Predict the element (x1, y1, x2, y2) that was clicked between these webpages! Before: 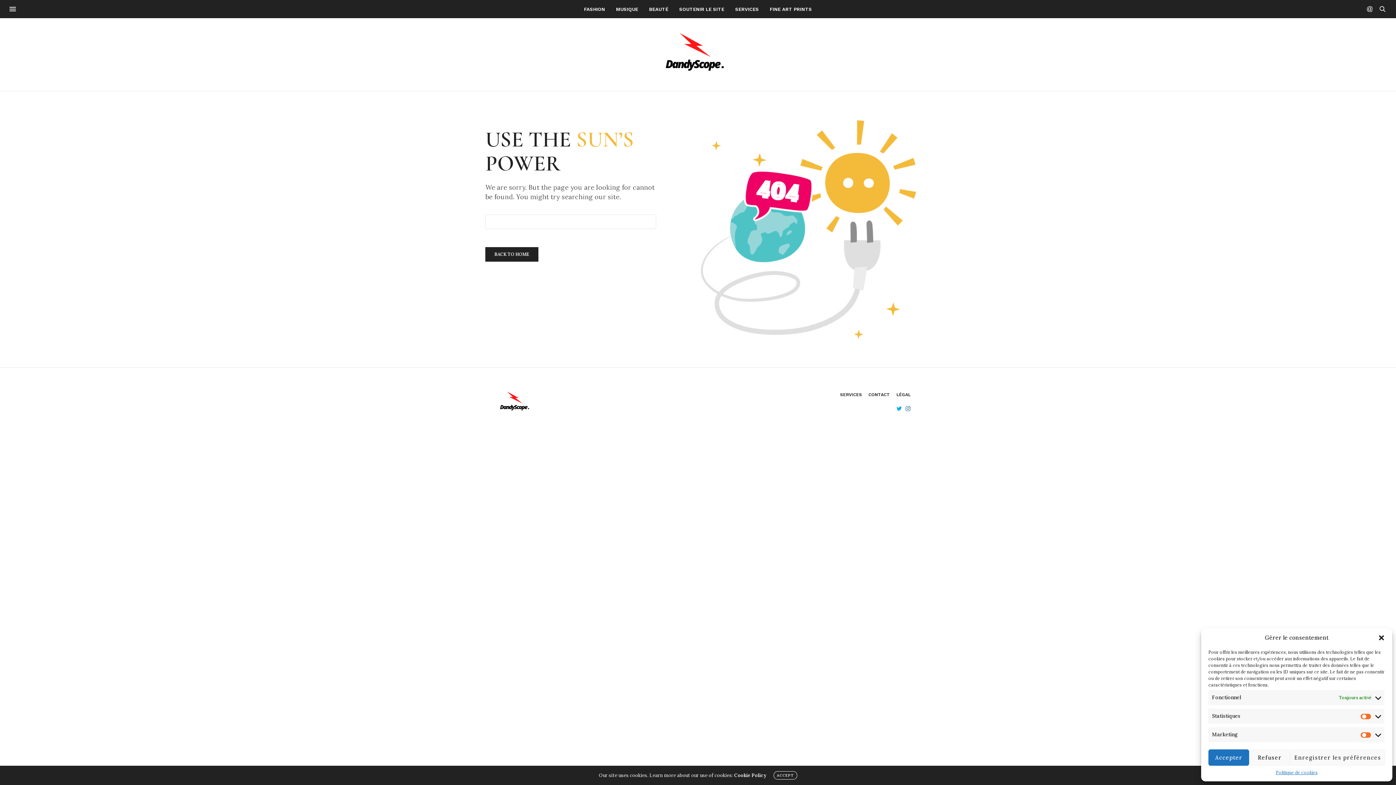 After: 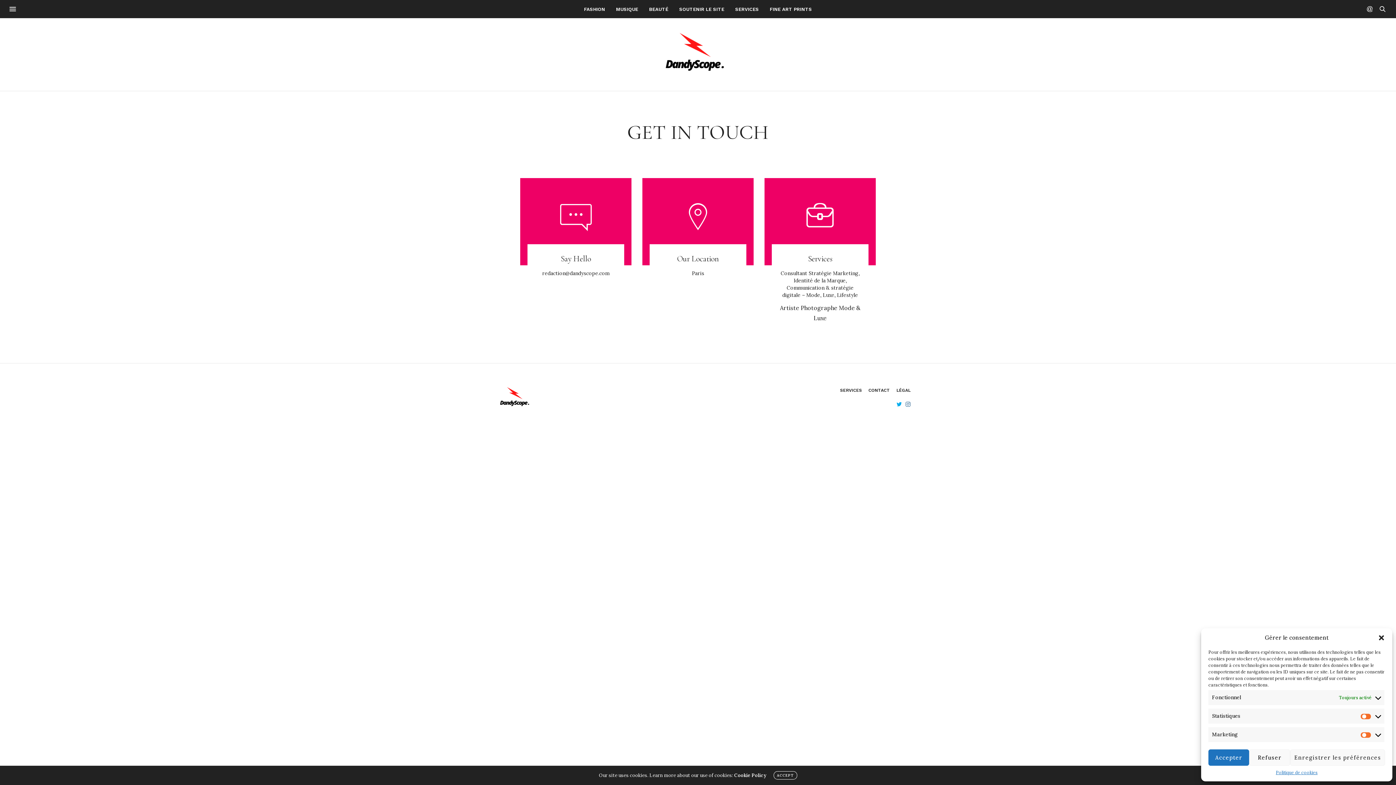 Action: label: CONTACT bbox: (868, 392, 890, 397)